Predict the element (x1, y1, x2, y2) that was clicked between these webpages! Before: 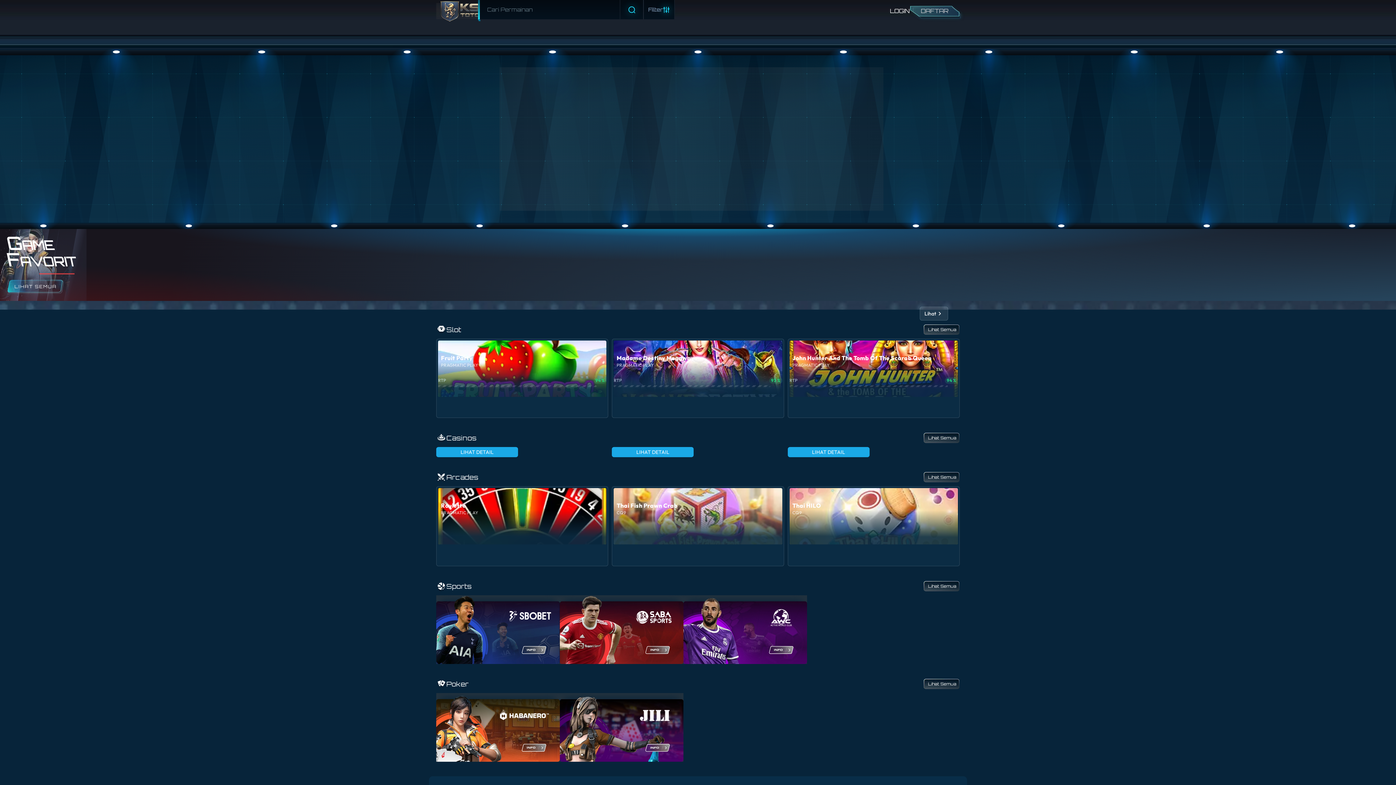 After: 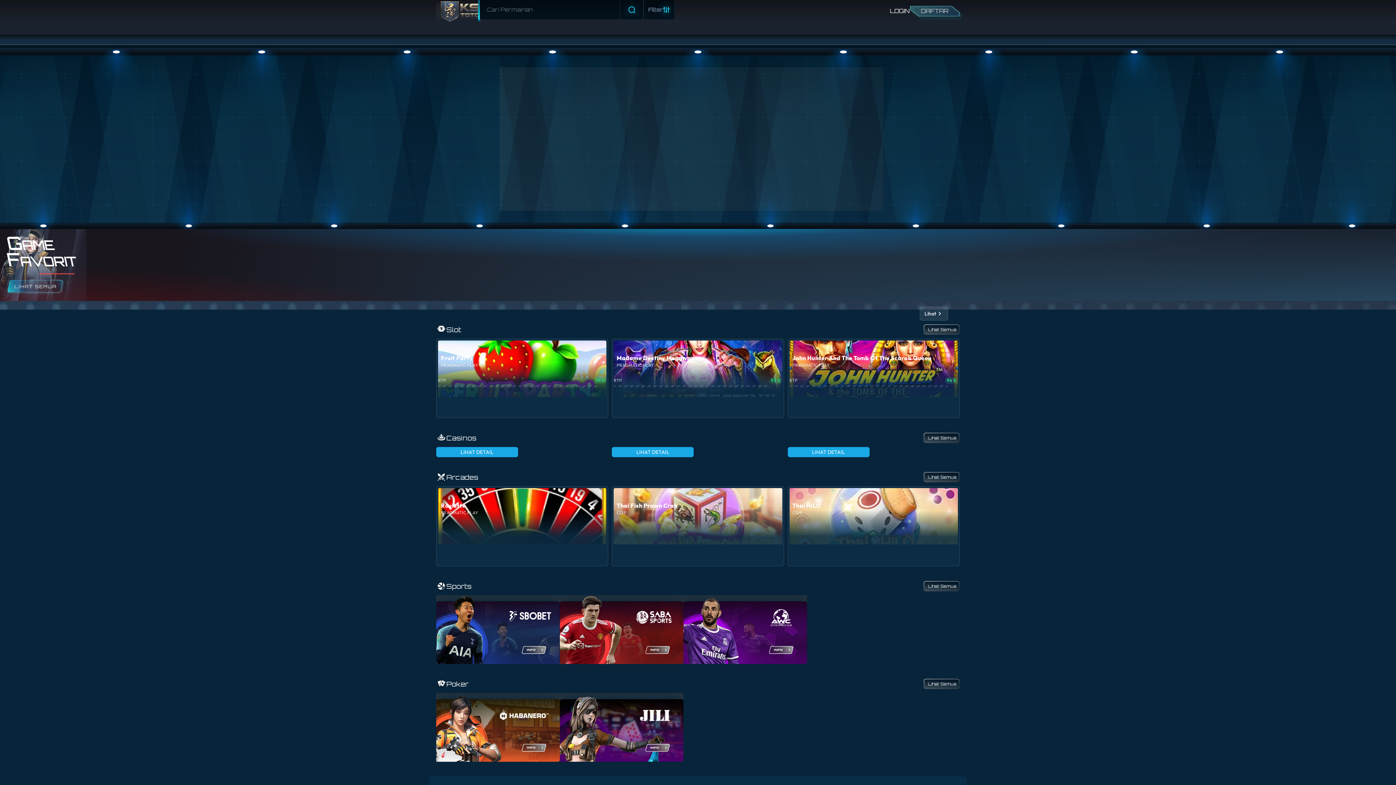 Action: label: Lihat bbox: (920, 306, 948, 320)